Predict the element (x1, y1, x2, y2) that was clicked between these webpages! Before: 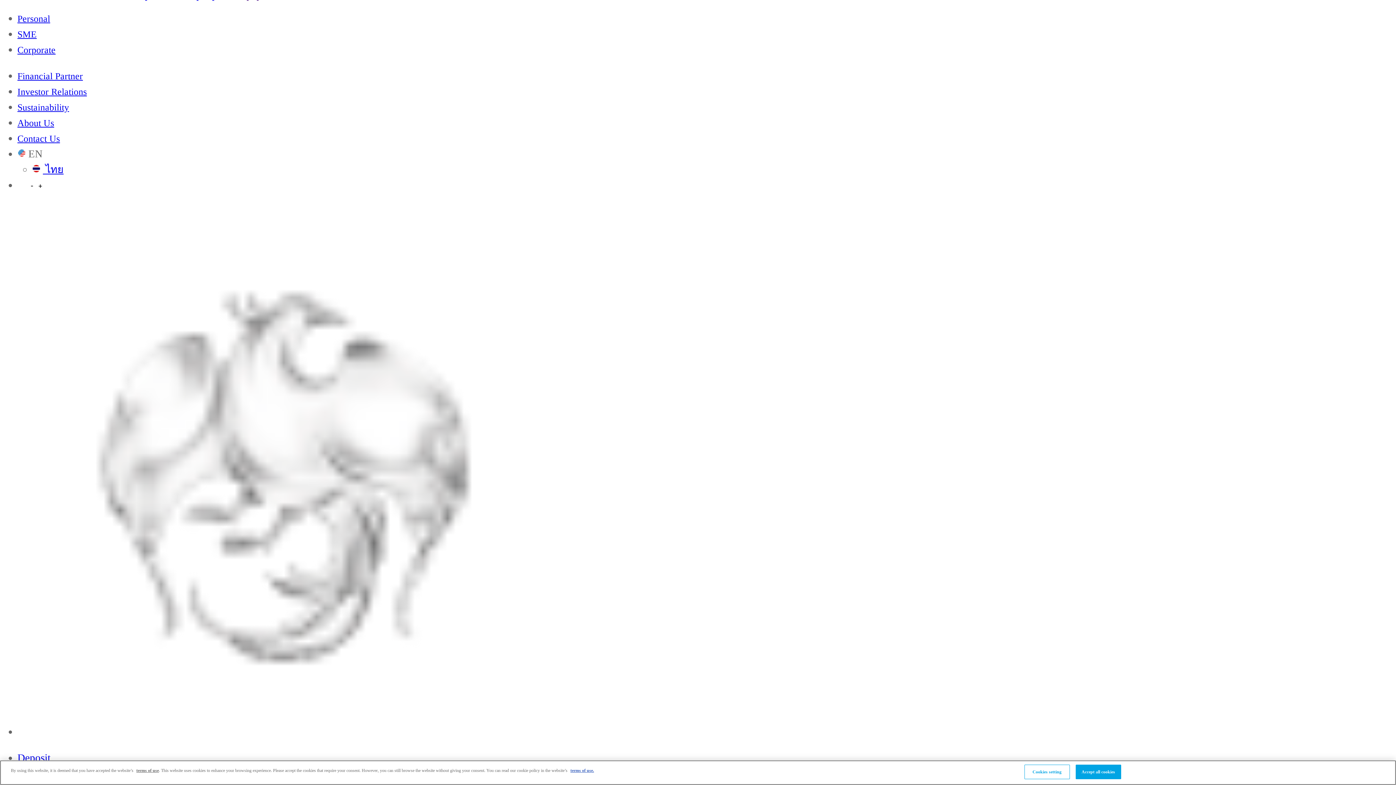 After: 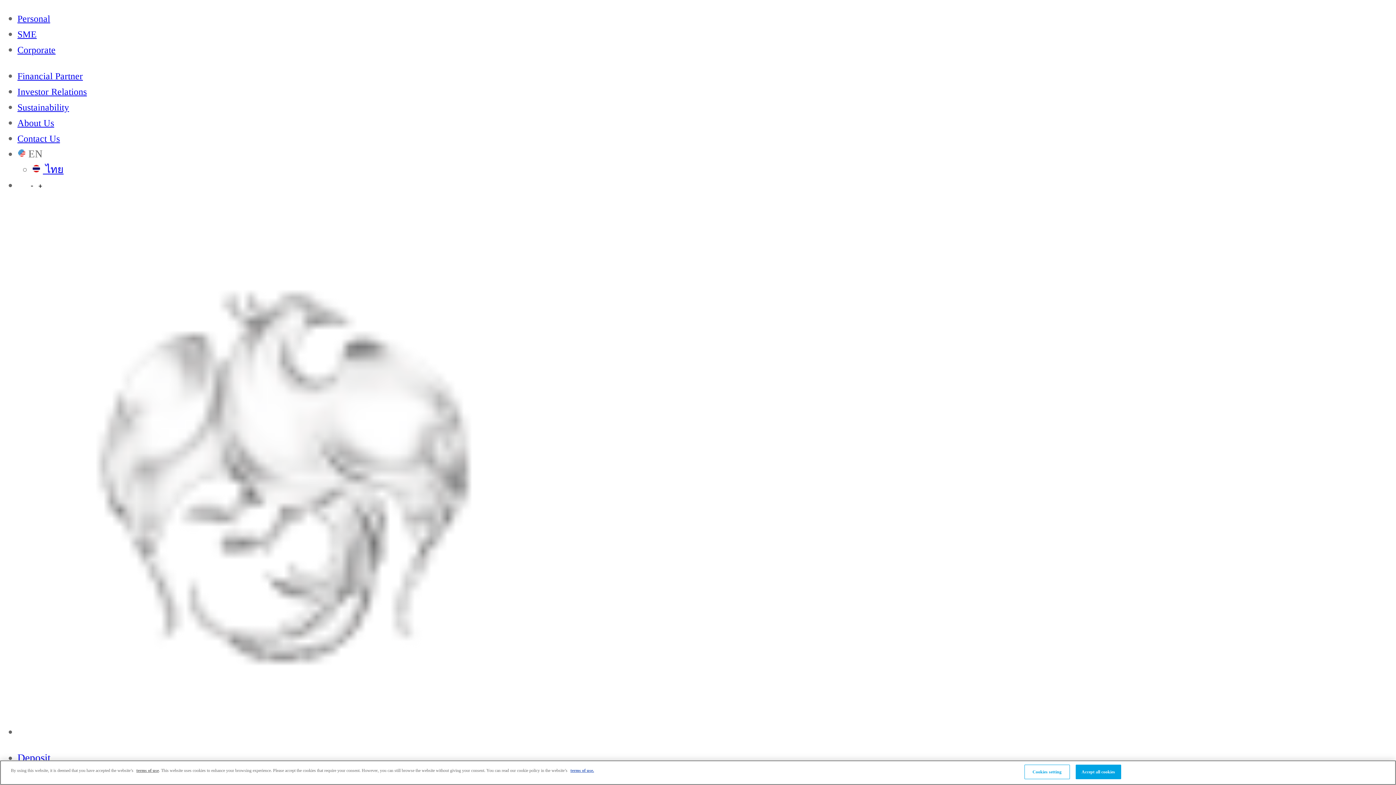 Action: bbox: (17, 724, 1393, 739)